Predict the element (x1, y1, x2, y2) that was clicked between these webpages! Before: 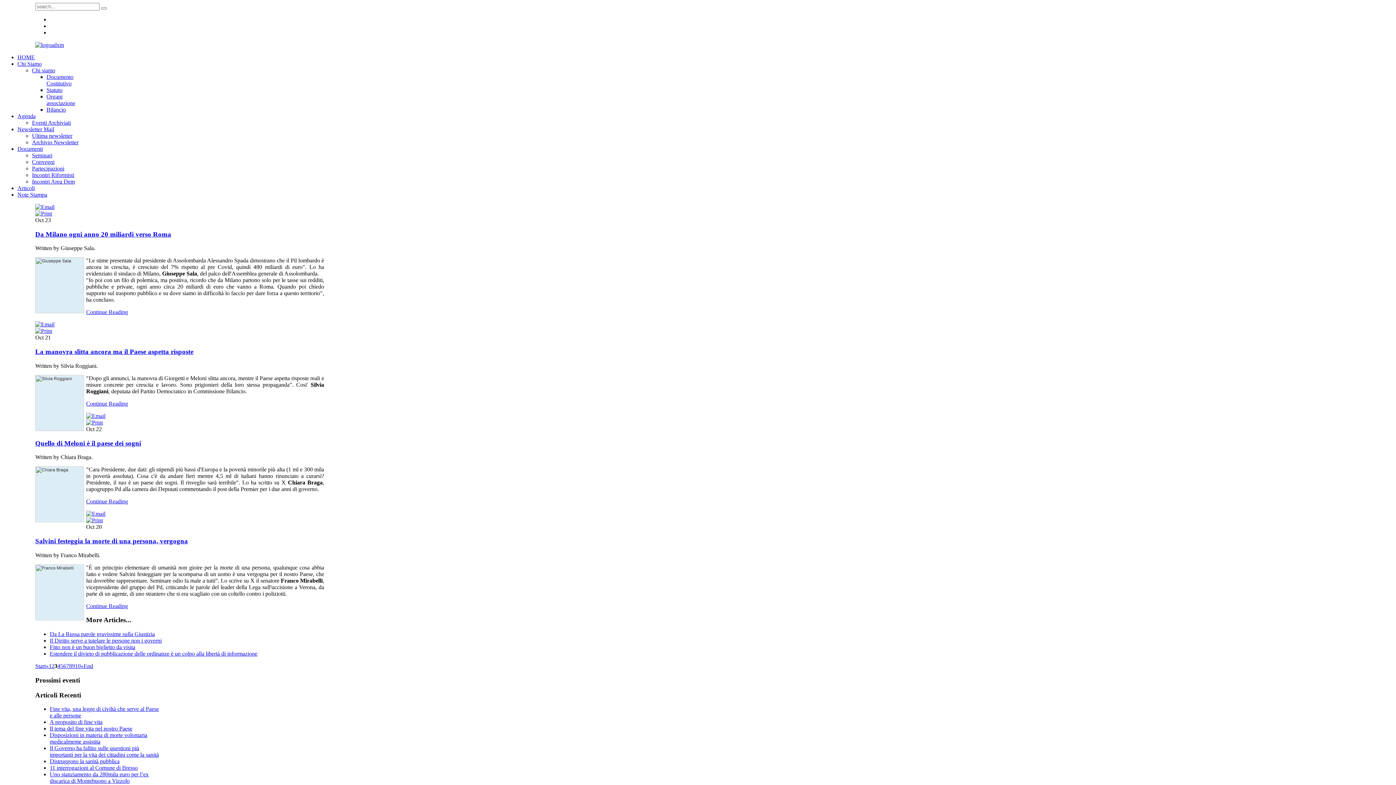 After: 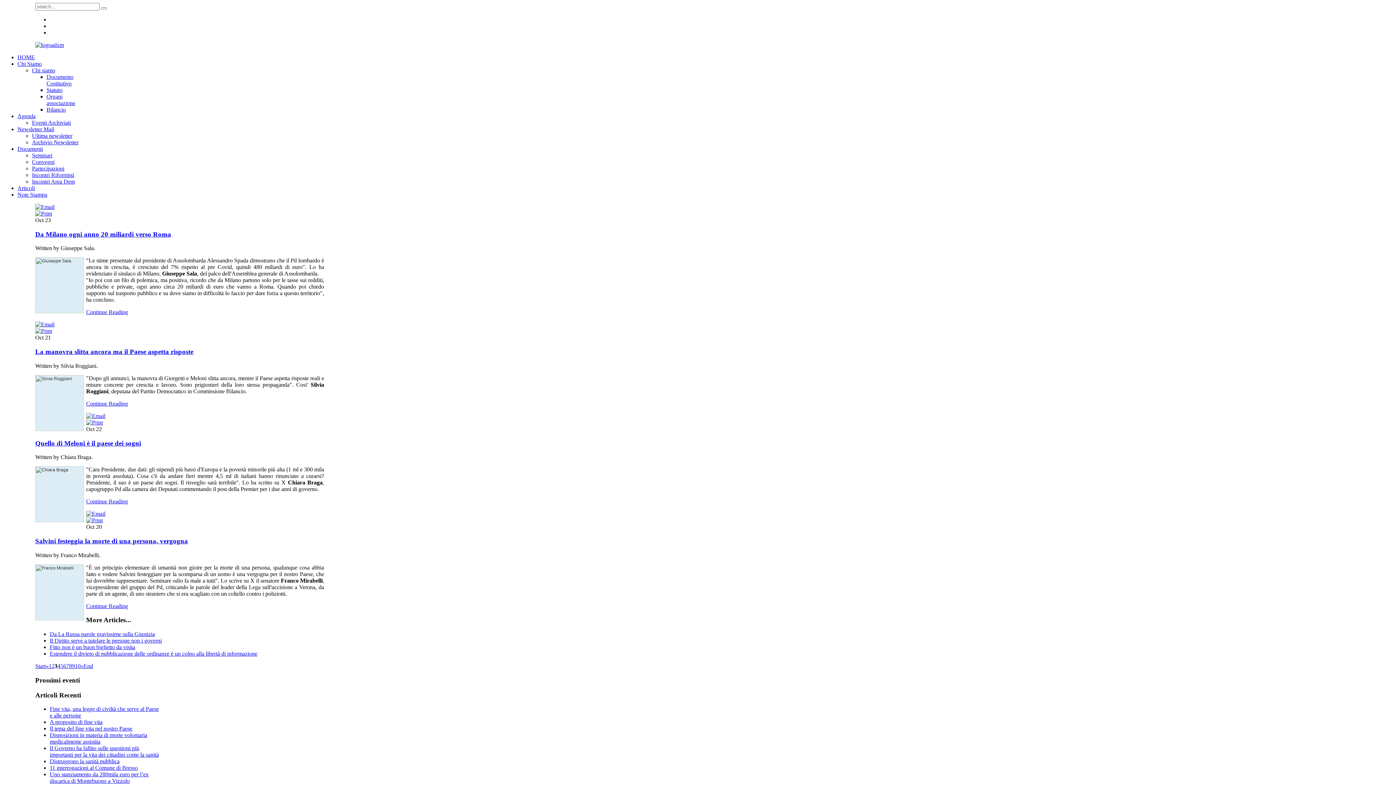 Action: bbox: (35, 204, 54, 210)